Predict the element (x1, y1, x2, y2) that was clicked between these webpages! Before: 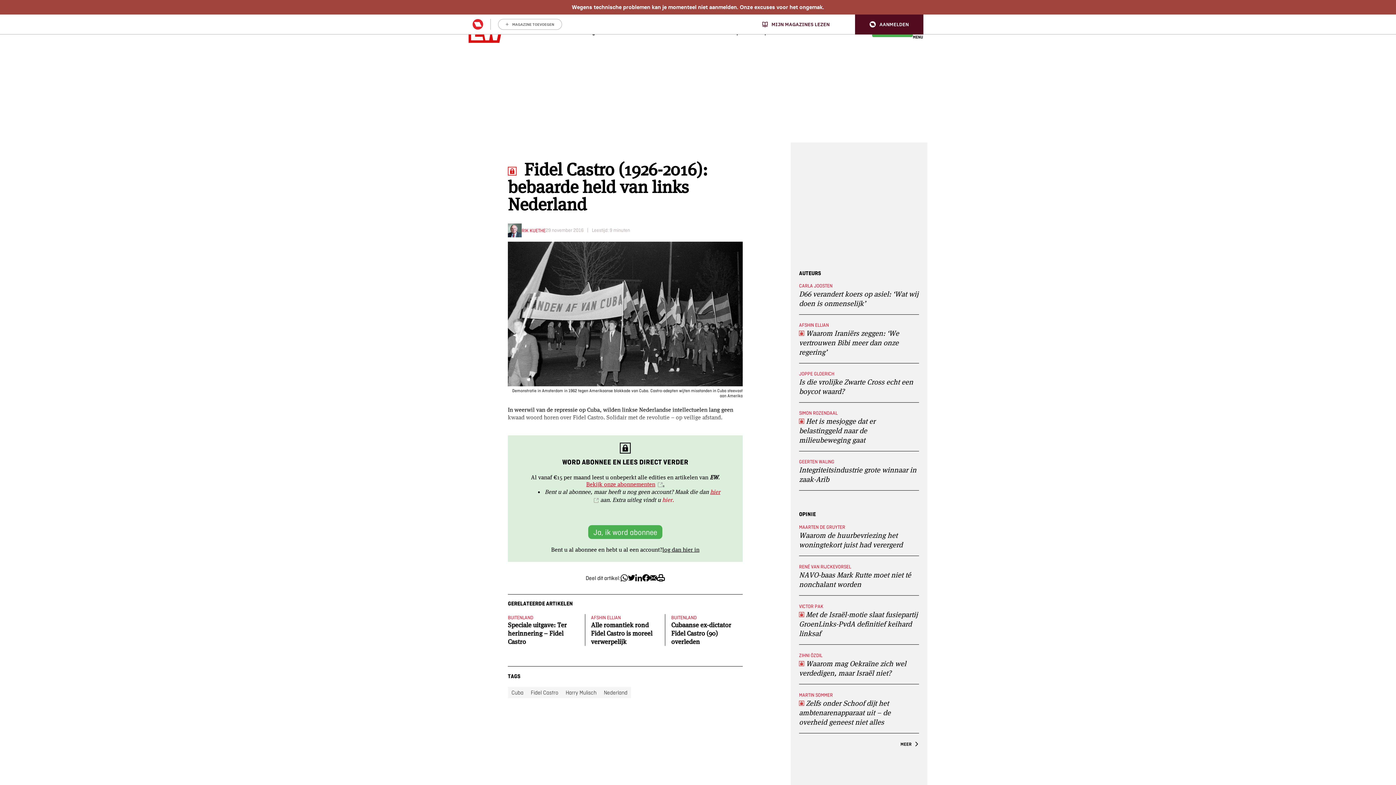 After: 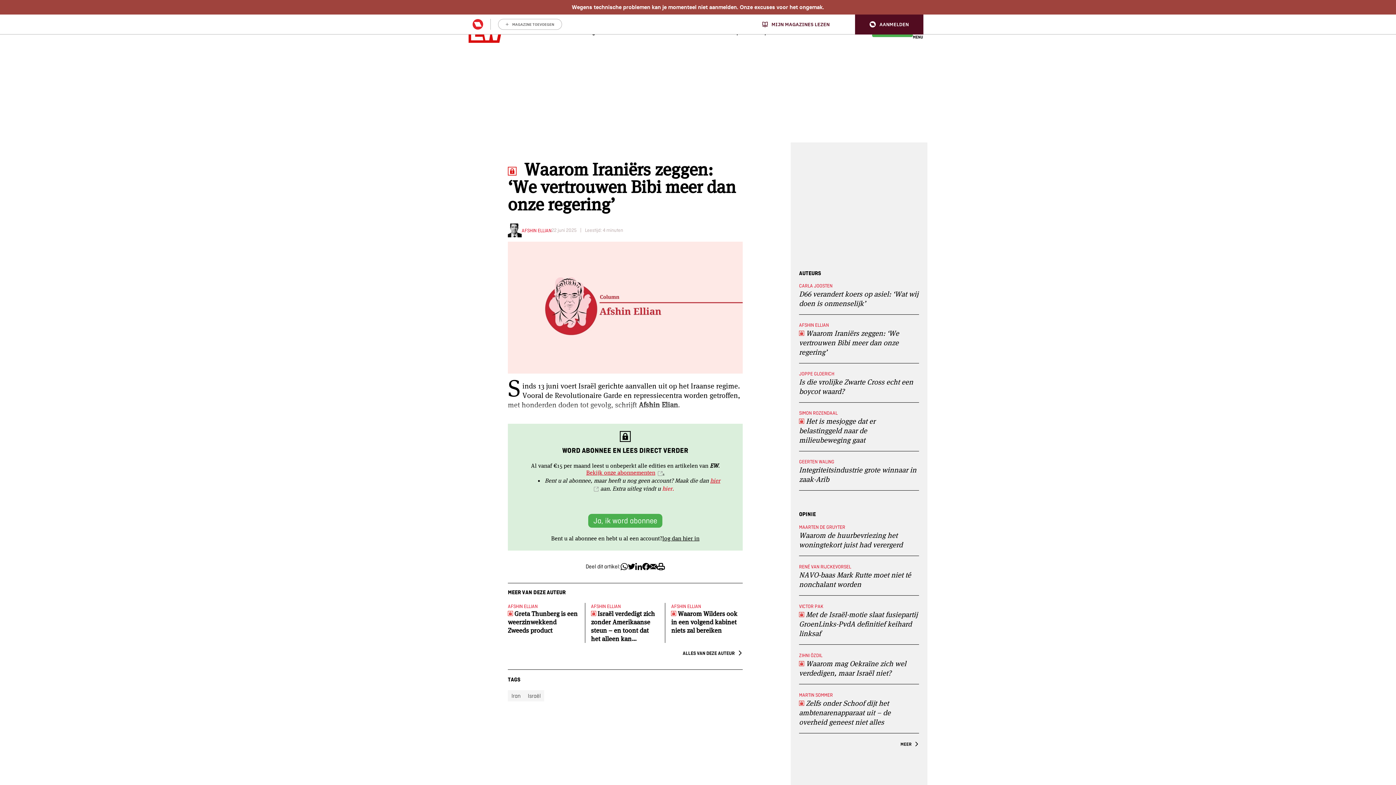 Action: bbox: (799, 322, 919, 356) label: AFSHIN ELLIAN
 Waarom Iraniërs zeggen: ‘We vertrouwen Bibi meer dan onze regering’